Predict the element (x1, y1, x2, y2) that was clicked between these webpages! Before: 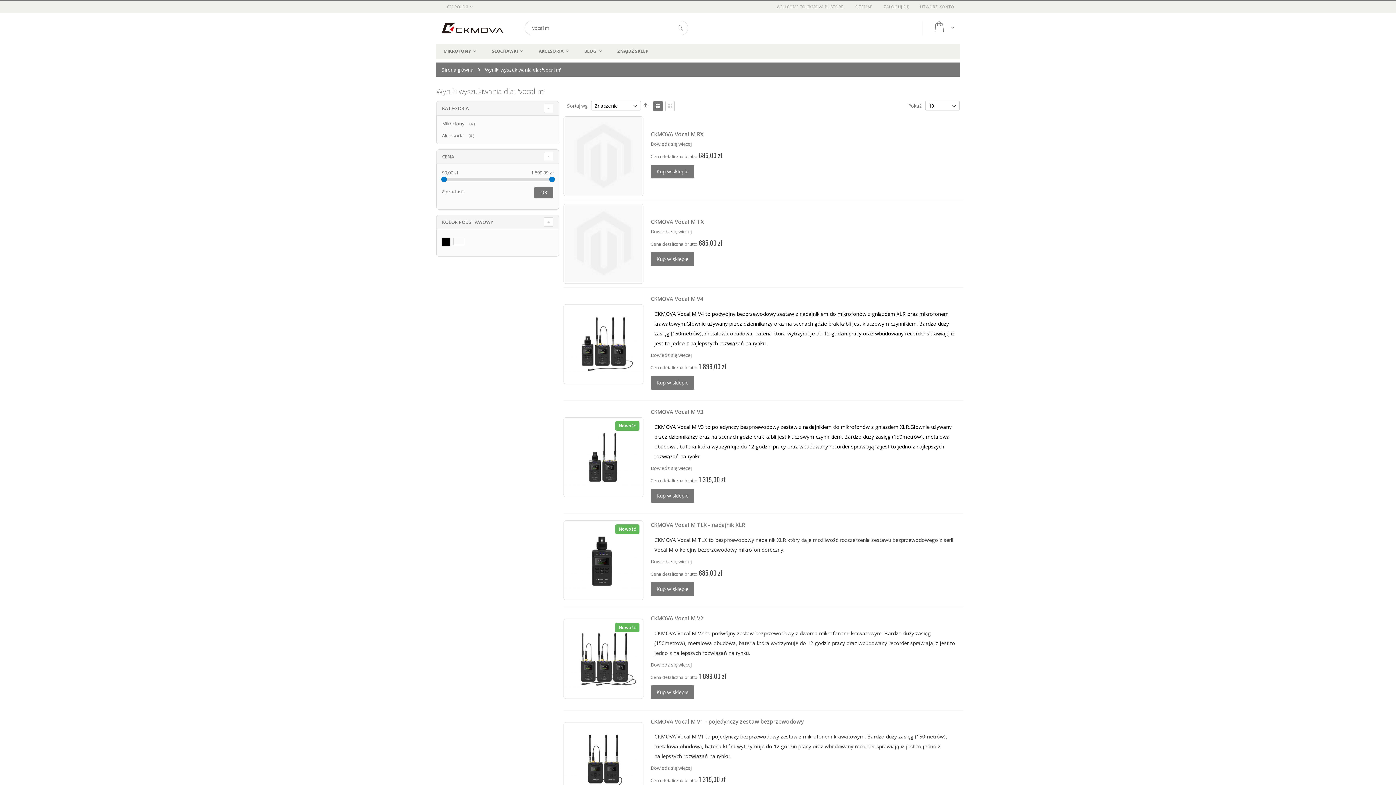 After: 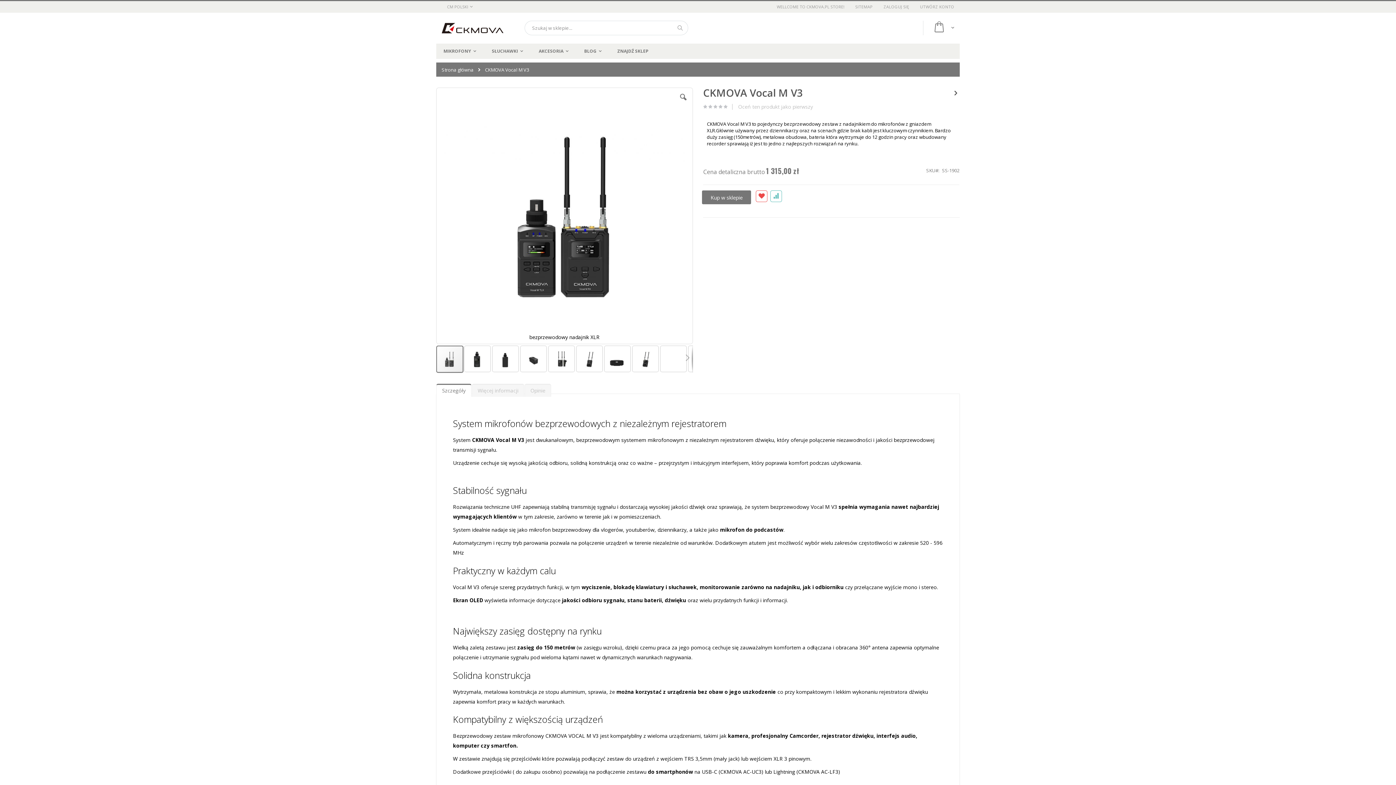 Action: label: CKMOVA Vocal M V3 bbox: (650, 408, 703, 415)